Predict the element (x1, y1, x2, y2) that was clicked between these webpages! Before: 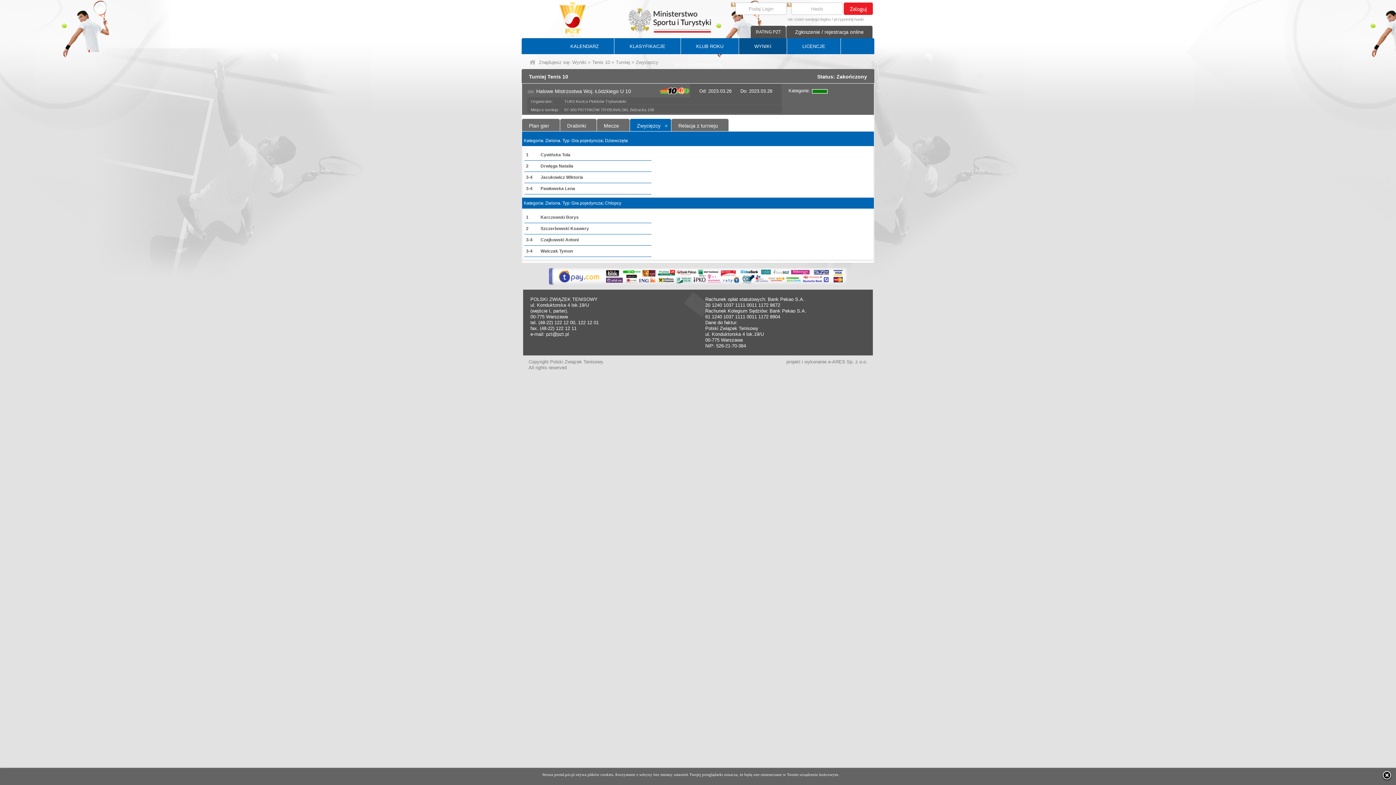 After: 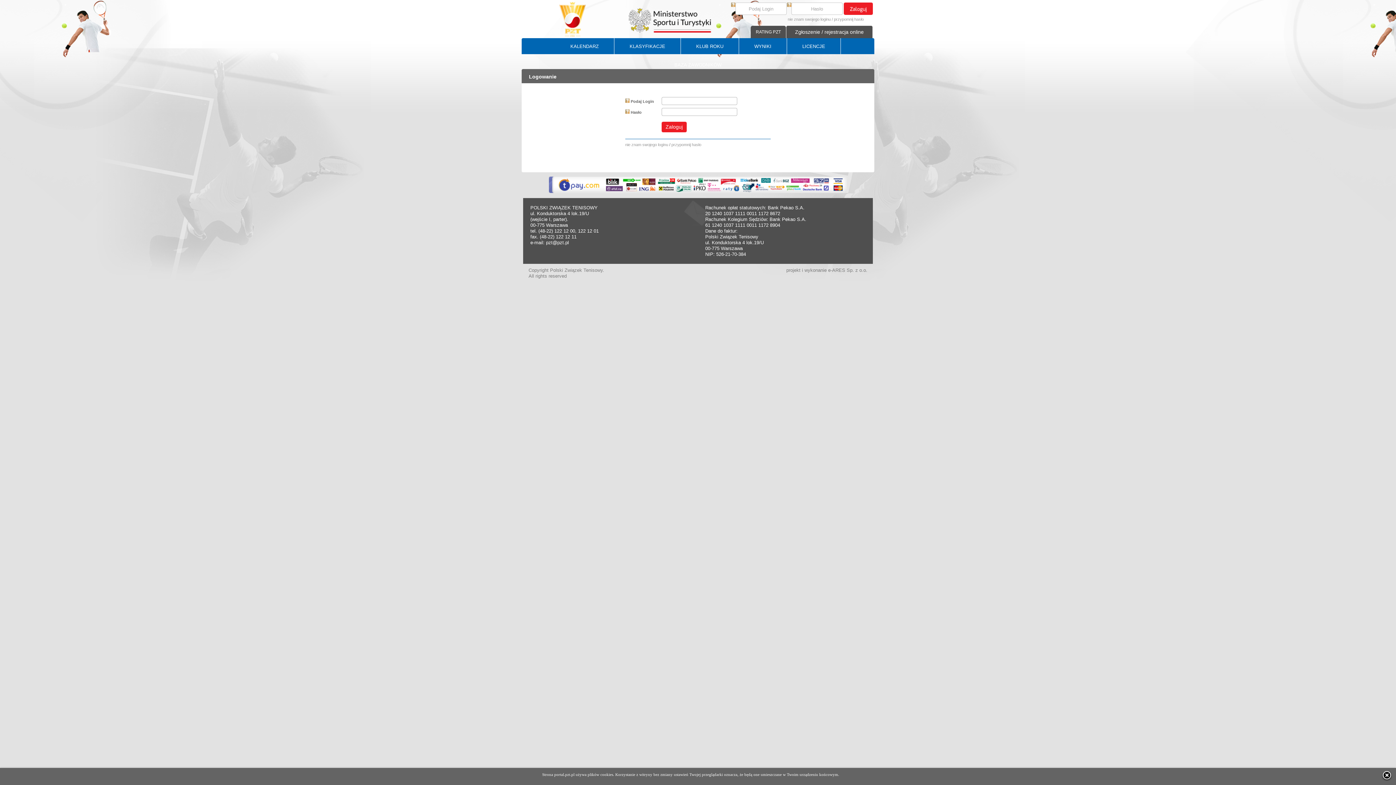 Action: bbox: (529, 61, 536, 65)